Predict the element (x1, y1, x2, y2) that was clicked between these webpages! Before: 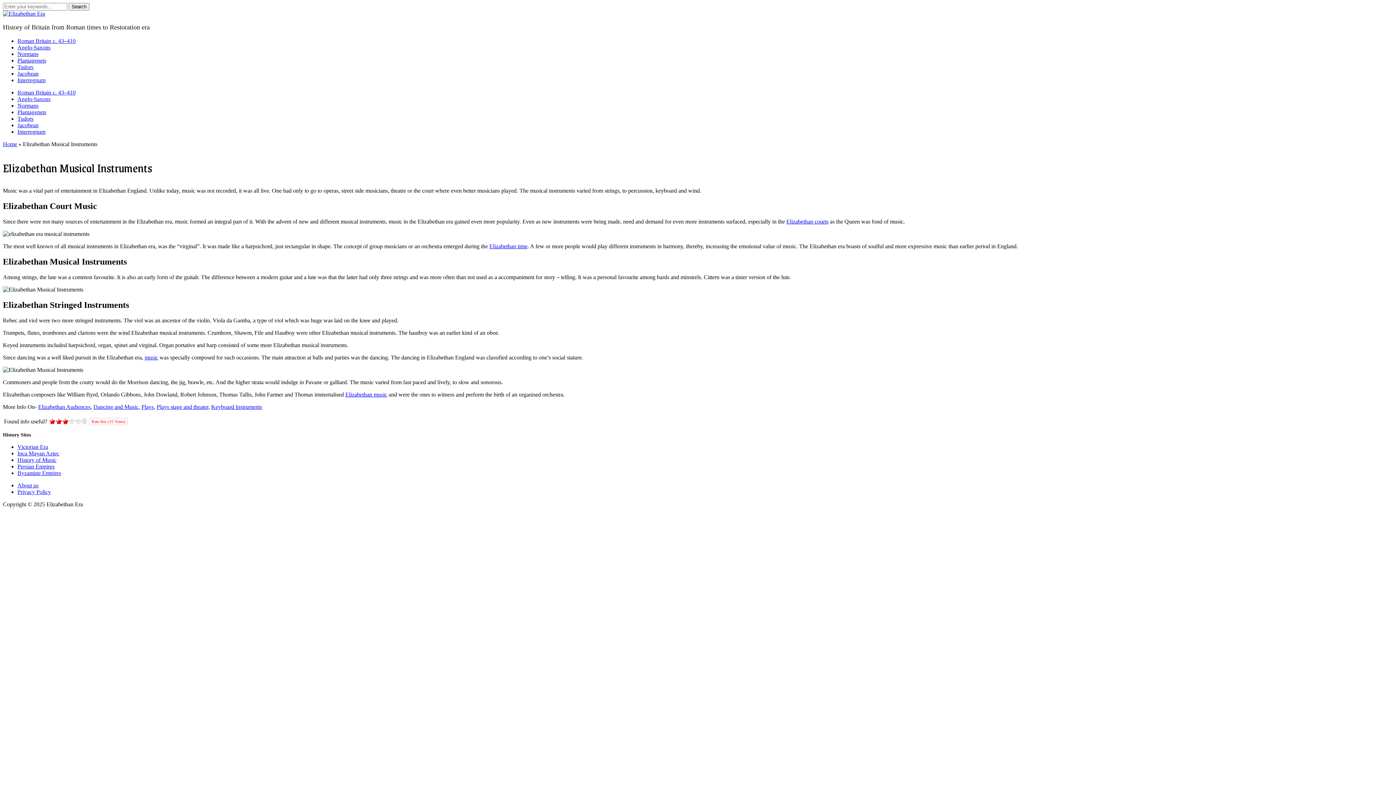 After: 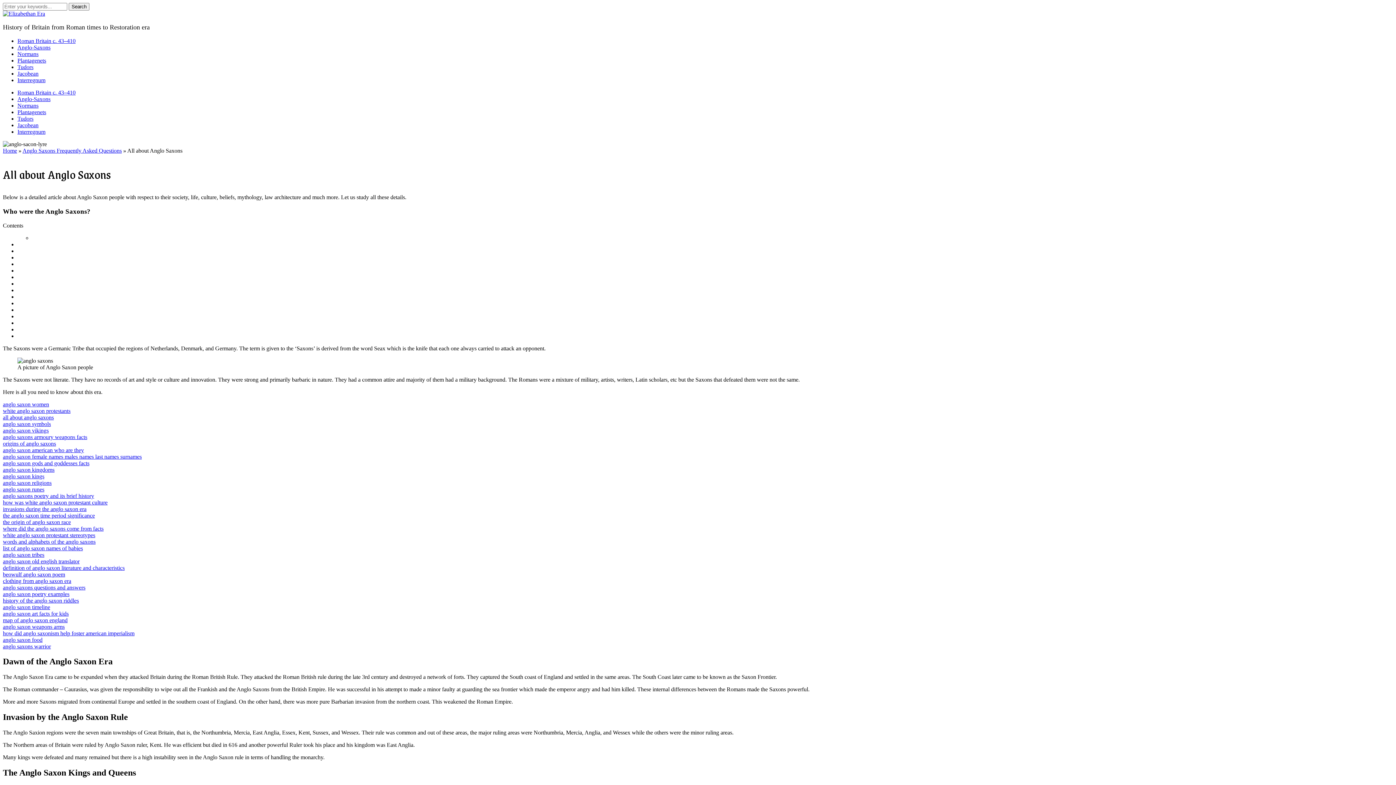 Action: label: Anglo-Saxons bbox: (17, 96, 50, 102)